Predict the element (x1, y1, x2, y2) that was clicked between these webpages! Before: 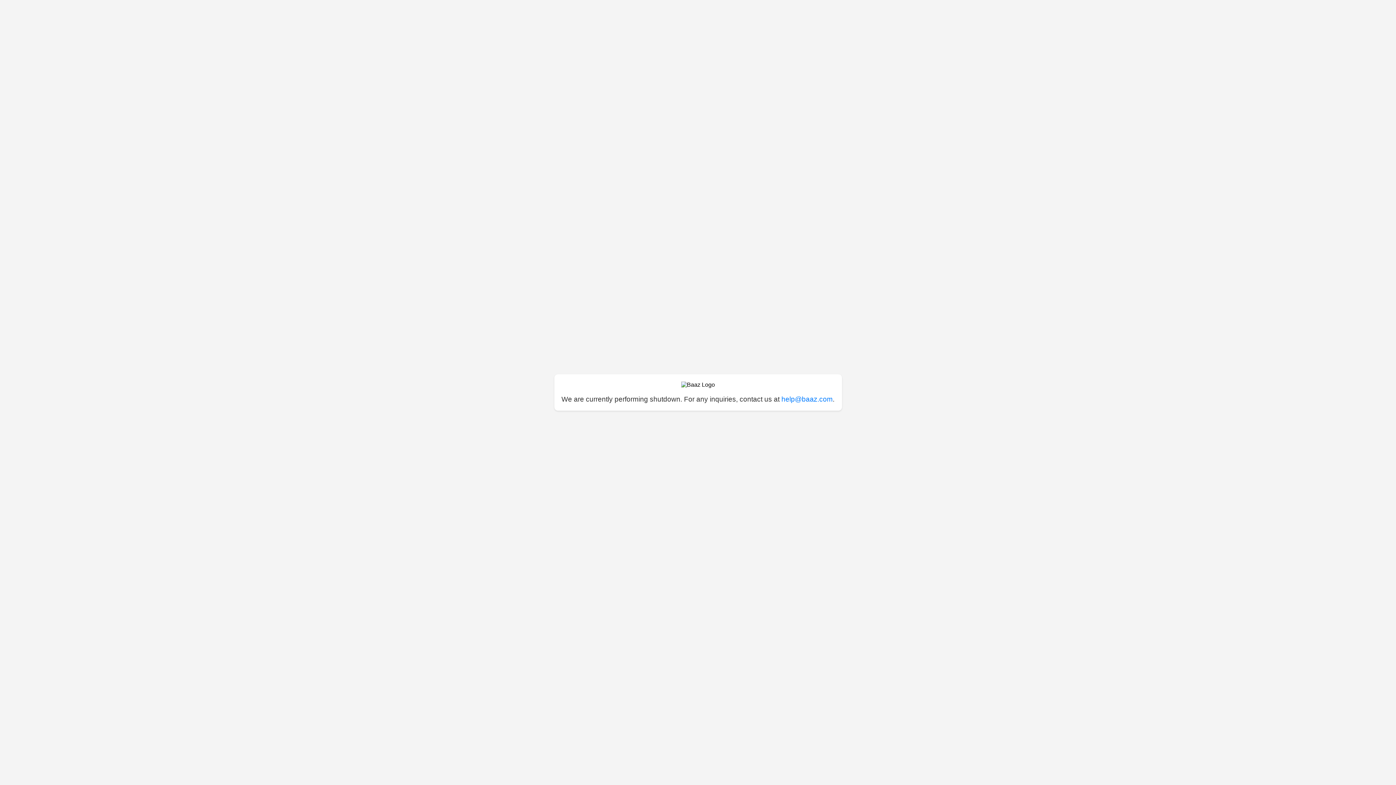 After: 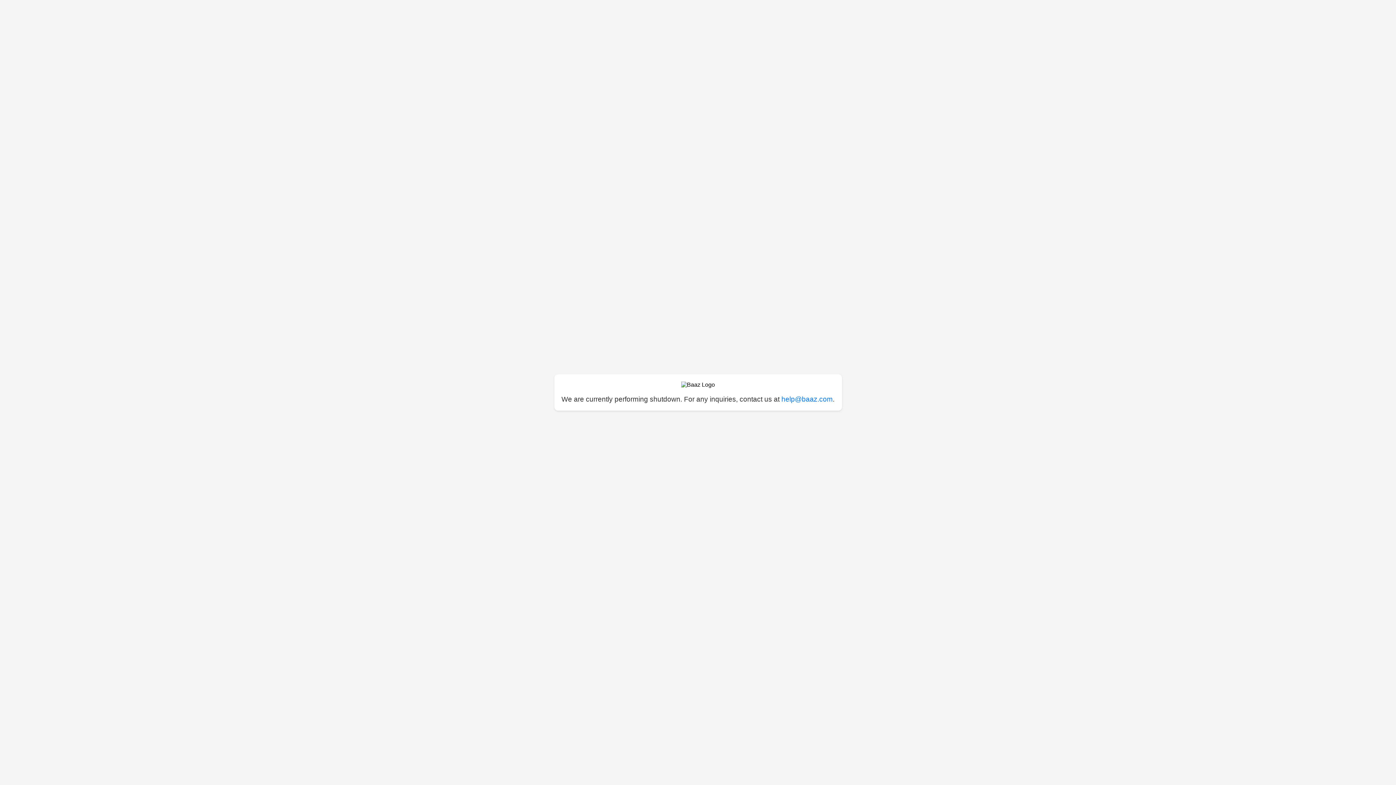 Action: label: help@baaz.com bbox: (781, 395, 832, 403)